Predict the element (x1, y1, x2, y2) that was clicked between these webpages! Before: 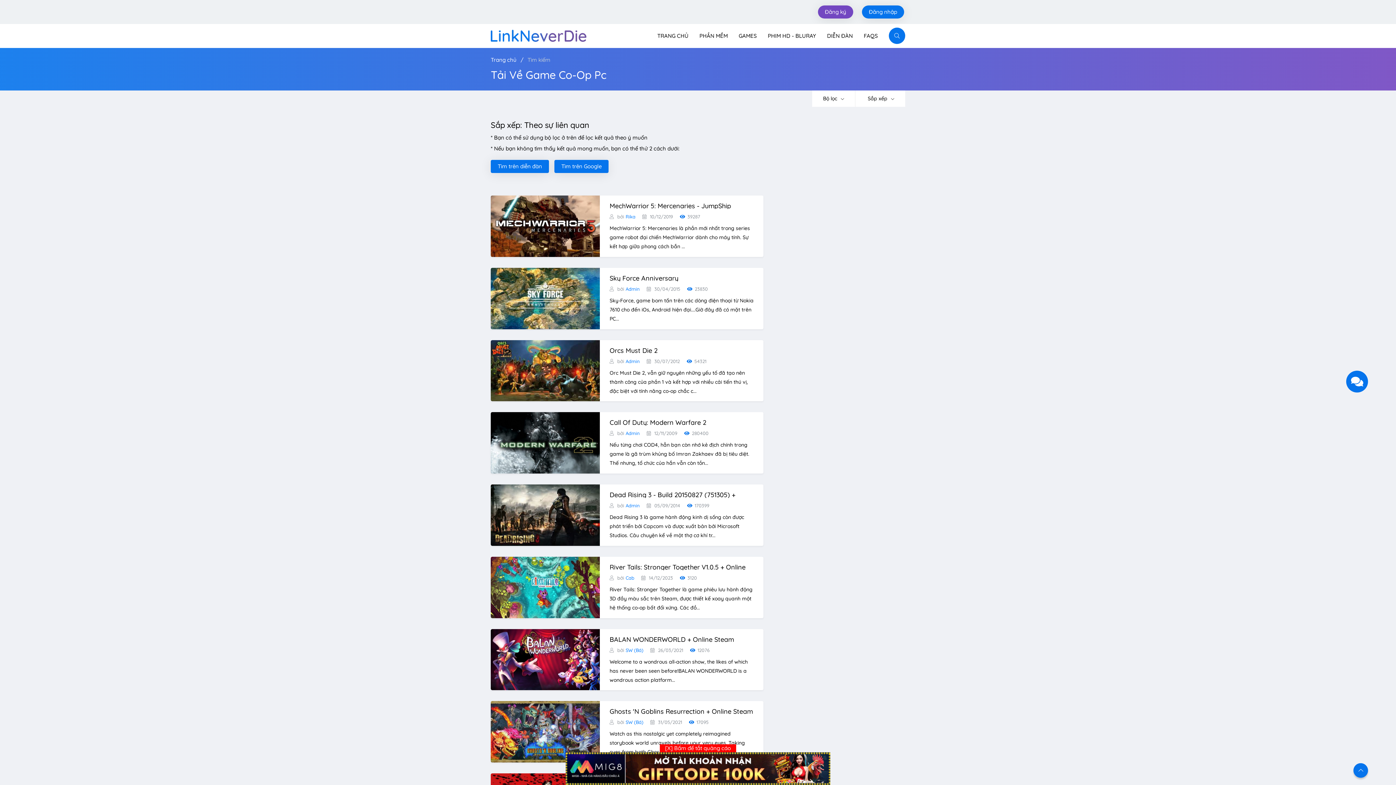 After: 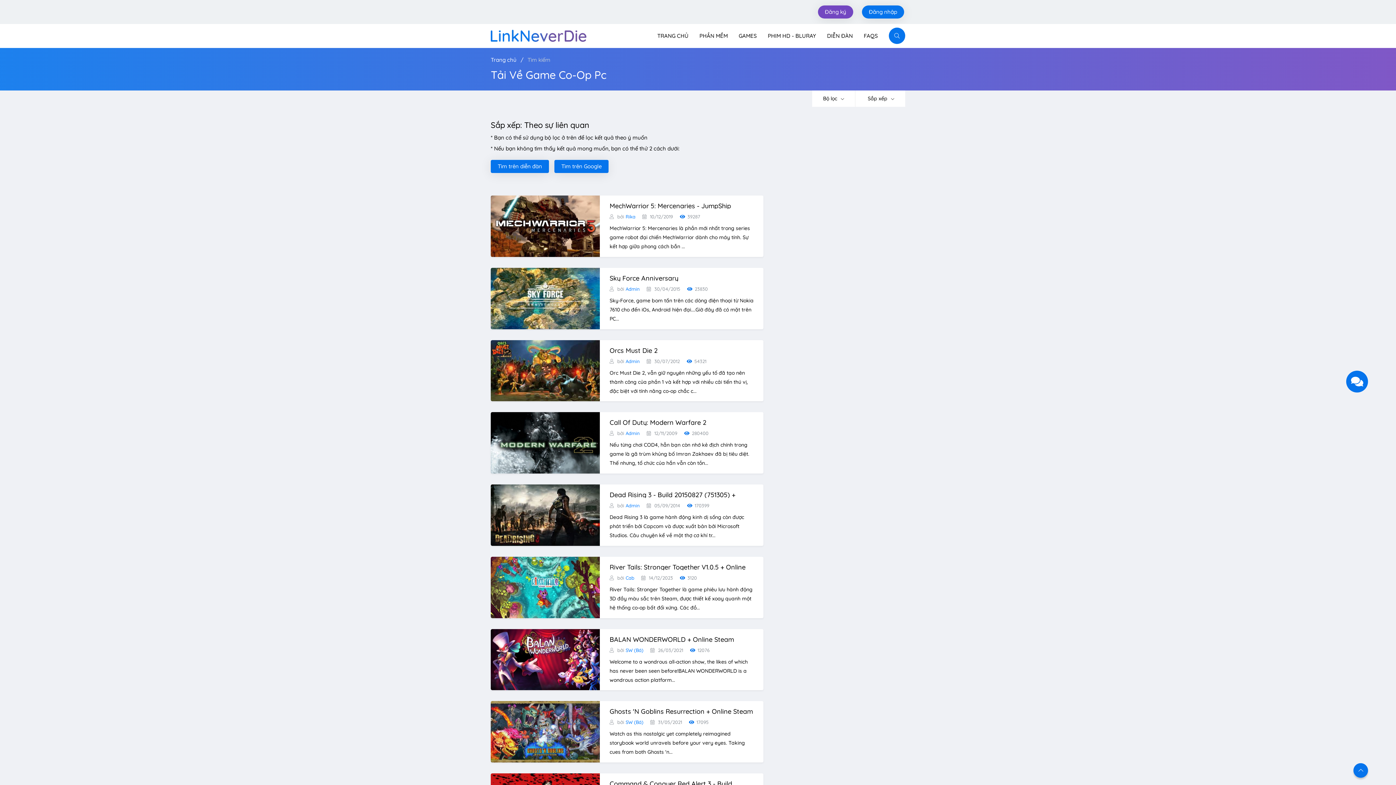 Action: bbox: (665, 745, 731, 752) label: [X] Bấm để tắt quảng cáo